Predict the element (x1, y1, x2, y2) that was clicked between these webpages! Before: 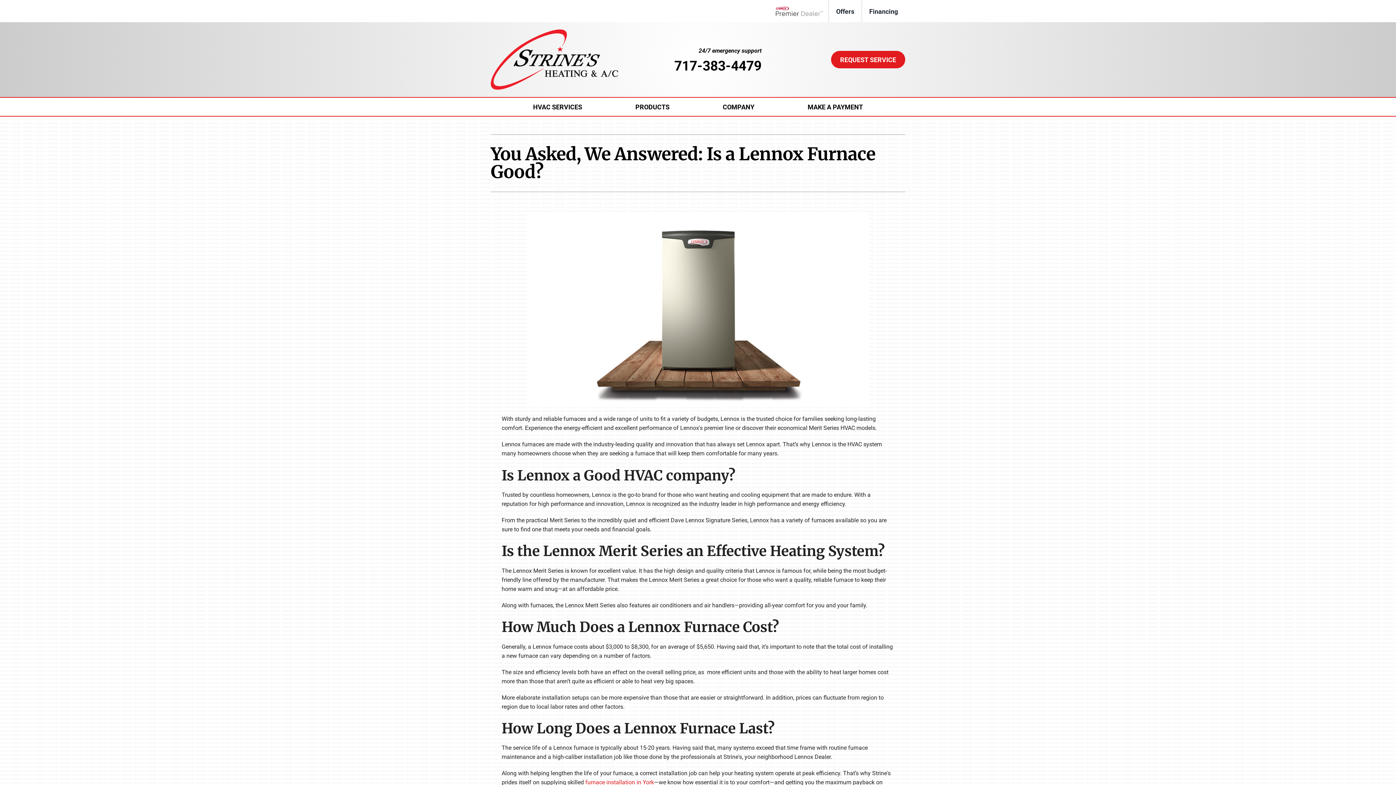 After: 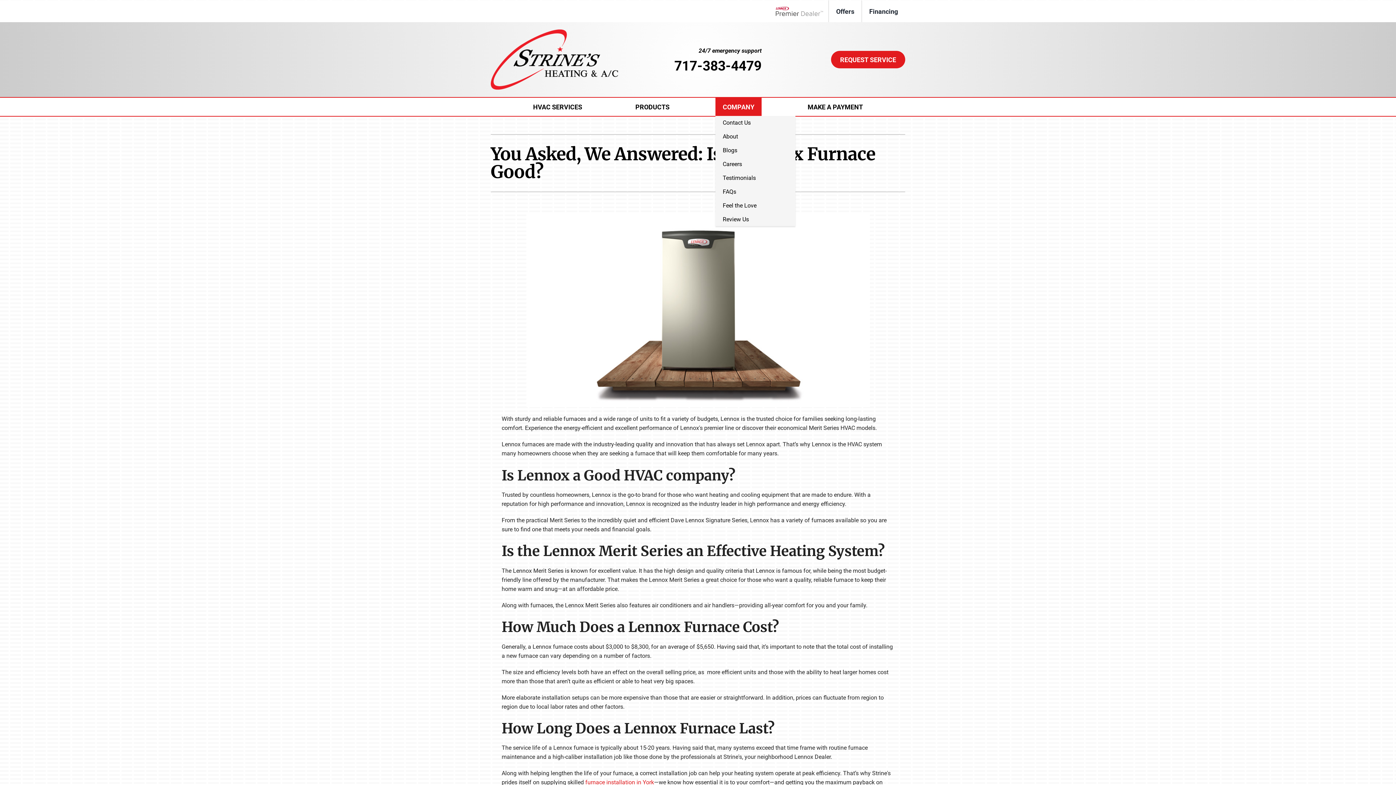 Action: bbox: (715, 97, 761, 116) label: COMPANY